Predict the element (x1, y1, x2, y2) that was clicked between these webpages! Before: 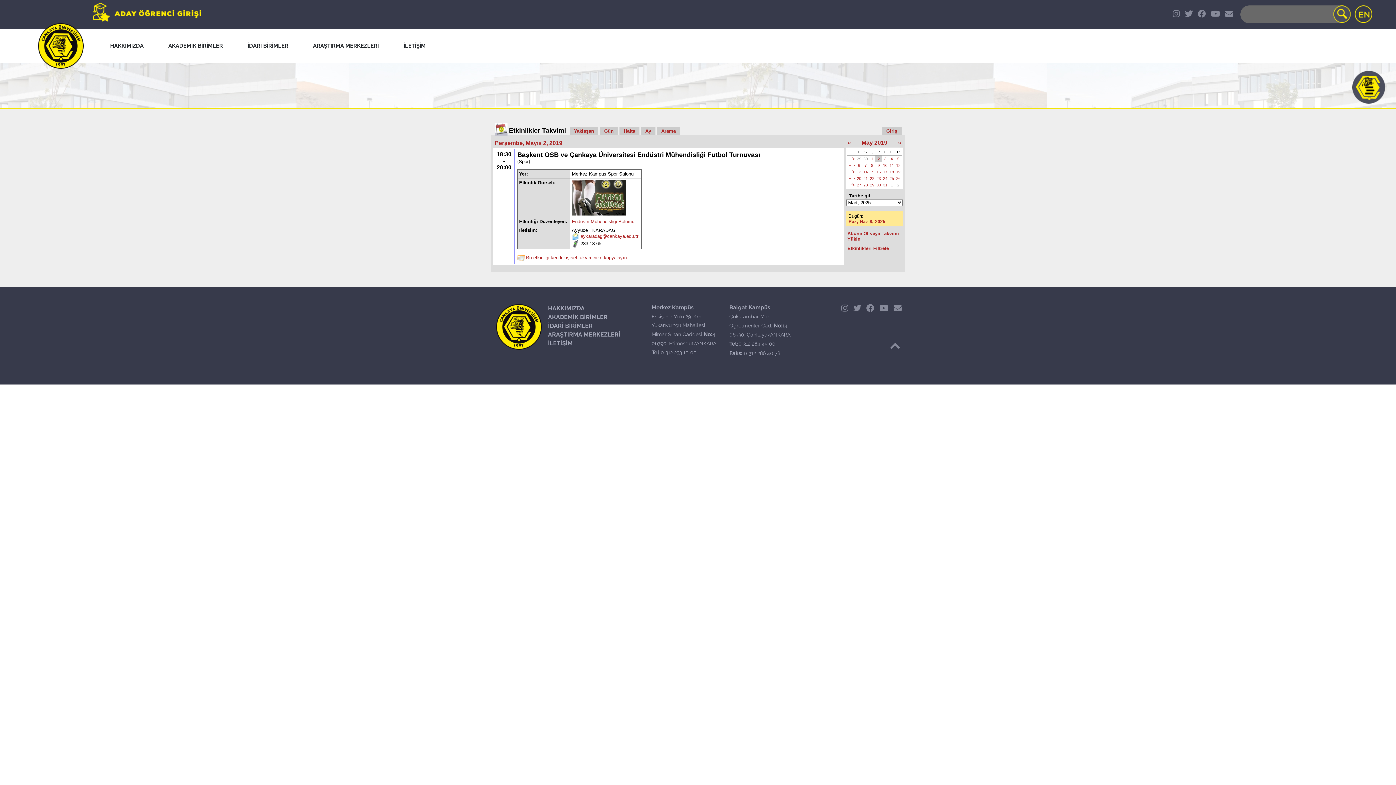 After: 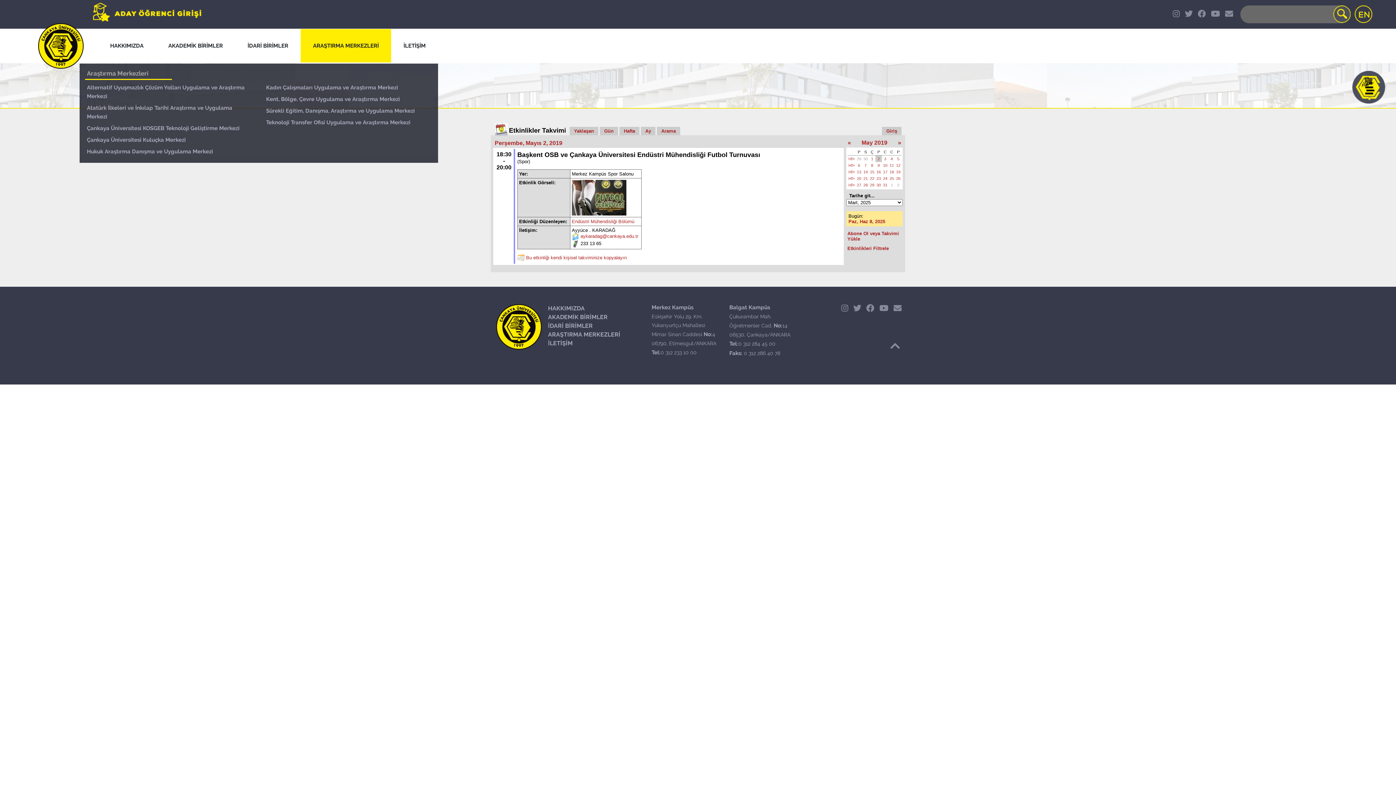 Action: label: ARAŞTIRMA MERKEZLERİ bbox: (305, 34, 386, 57)